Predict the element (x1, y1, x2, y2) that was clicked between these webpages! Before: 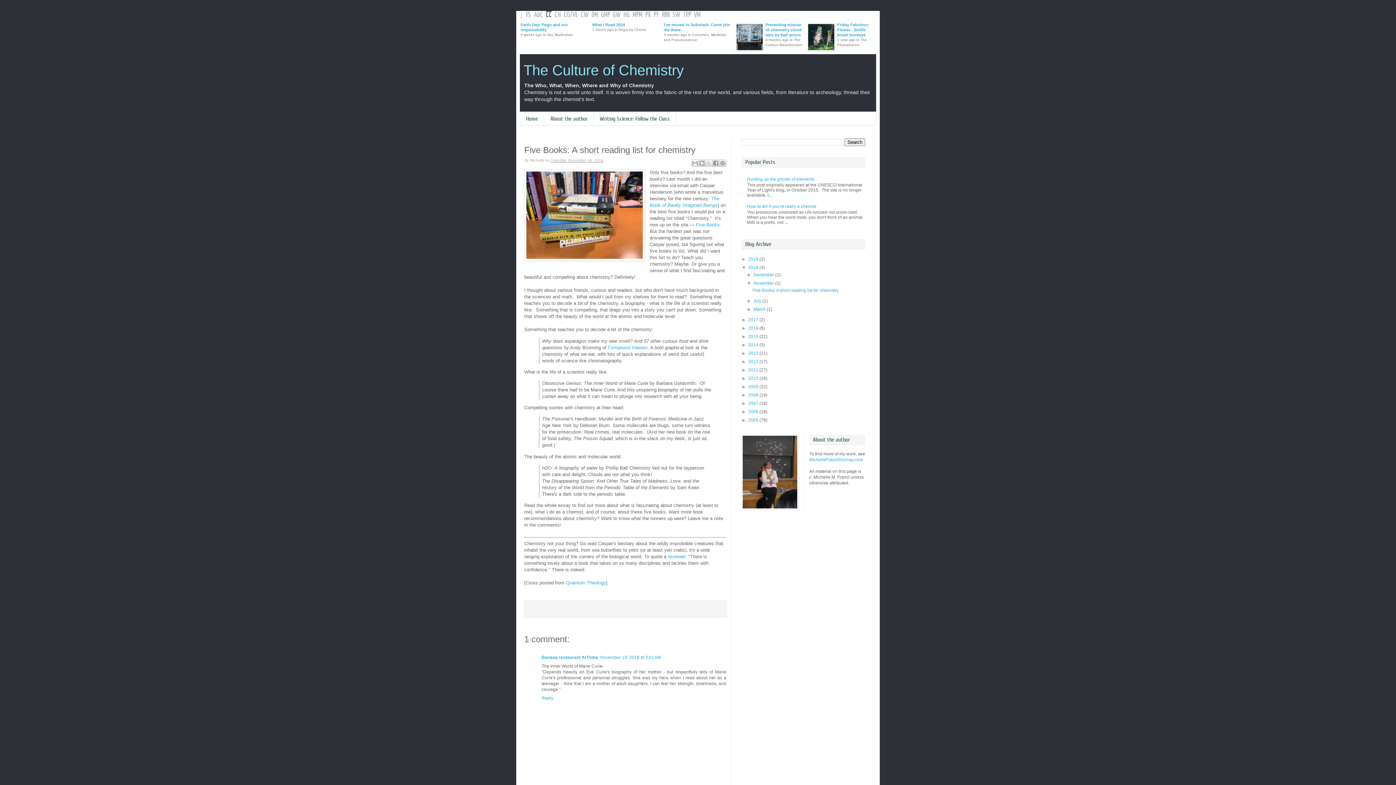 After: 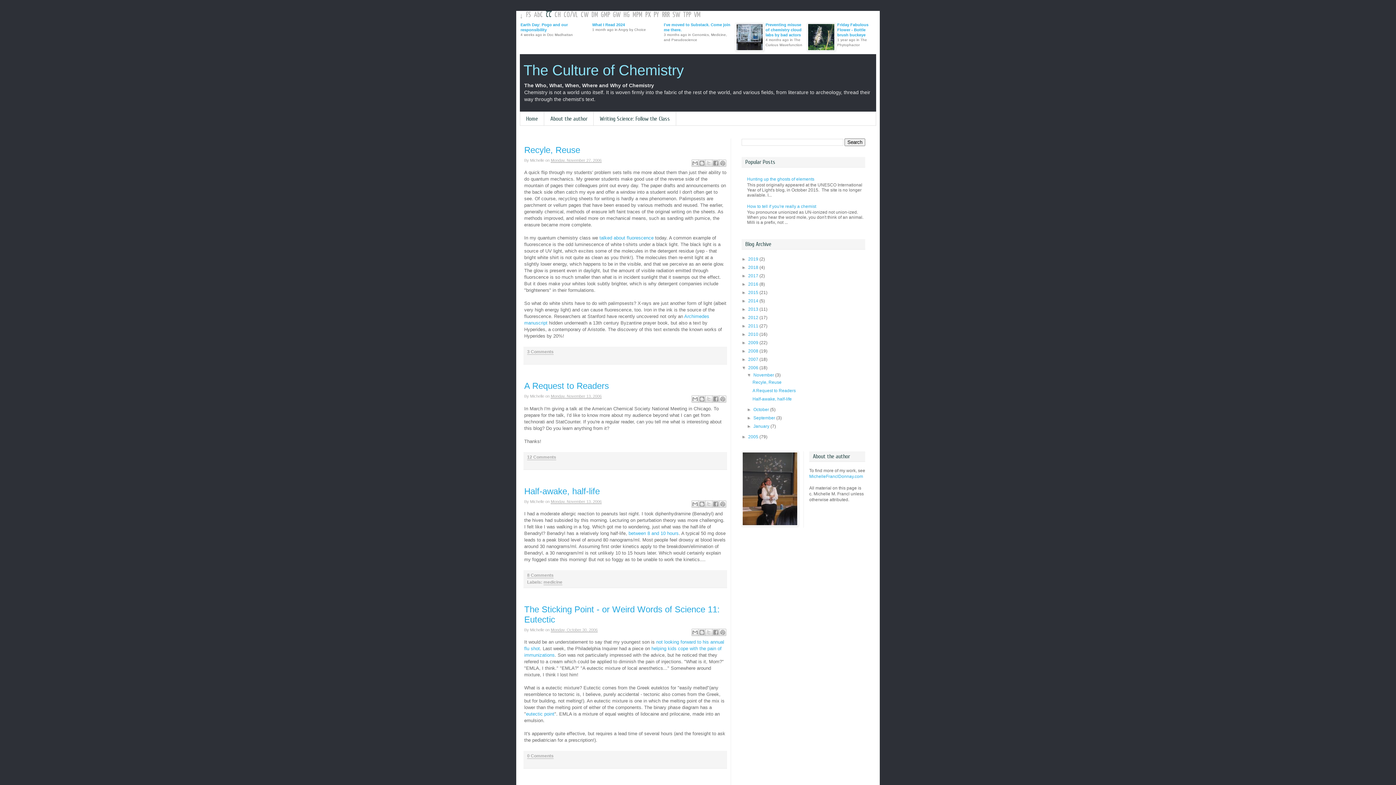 Action: label: 2006  bbox: (748, 409, 759, 414)